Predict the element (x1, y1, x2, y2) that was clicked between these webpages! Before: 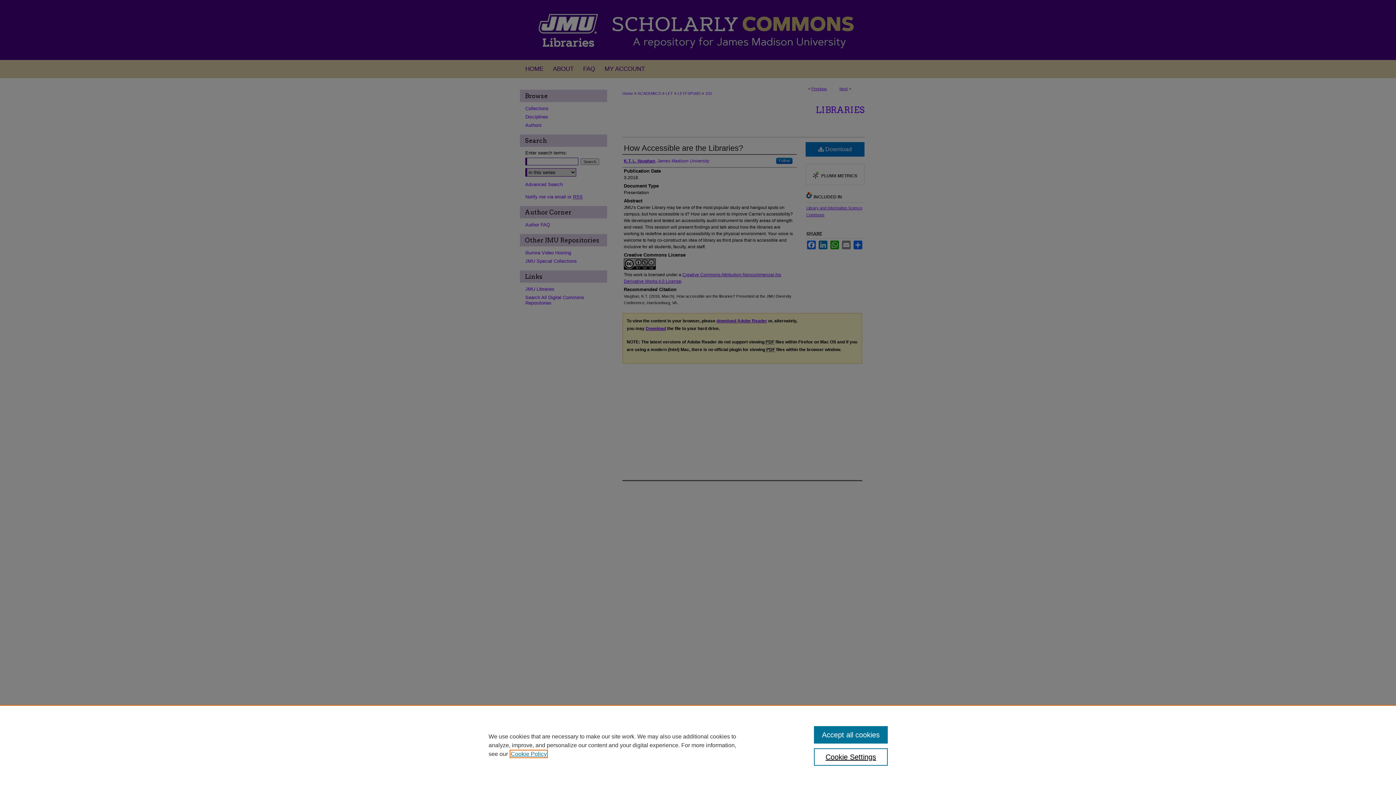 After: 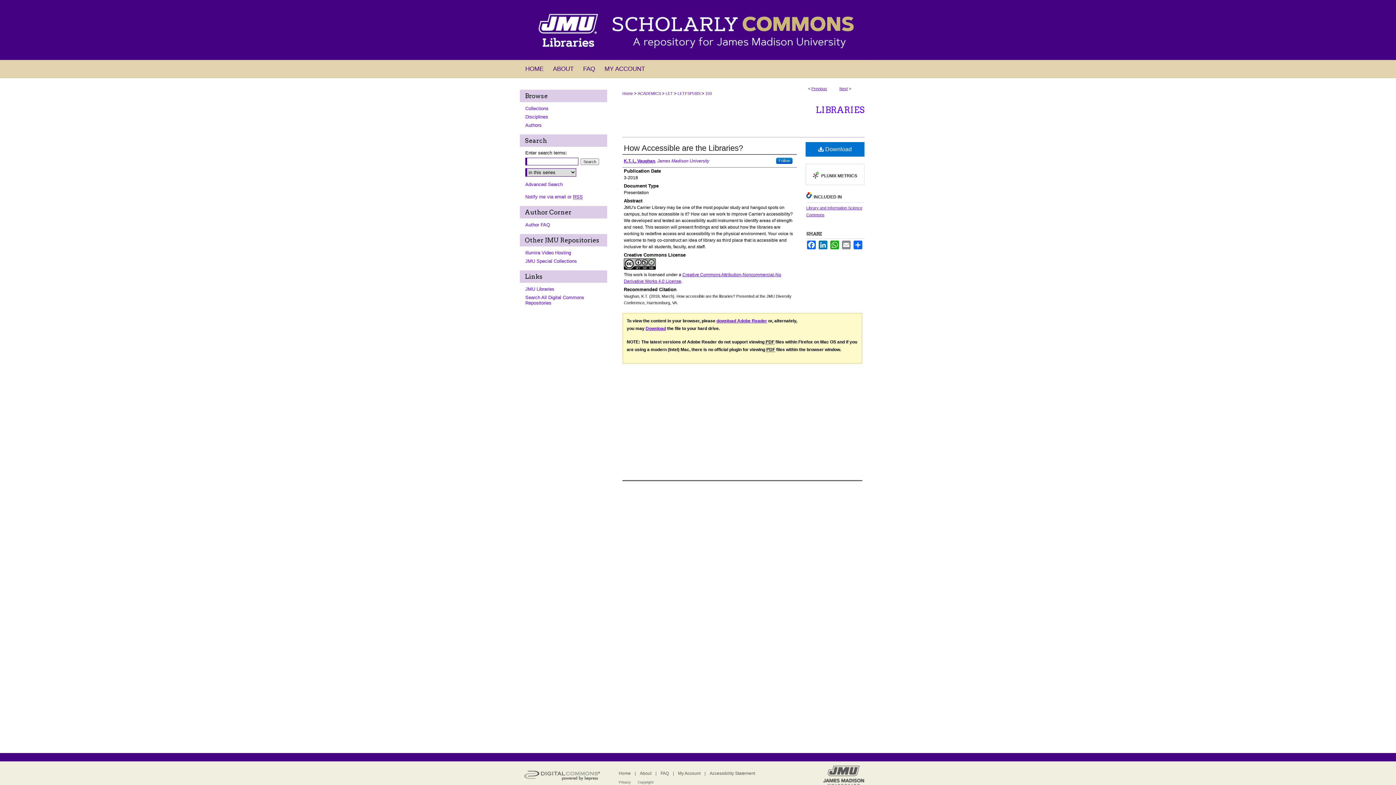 Action: bbox: (814, 726, 887, 744) label: Accept all cookies